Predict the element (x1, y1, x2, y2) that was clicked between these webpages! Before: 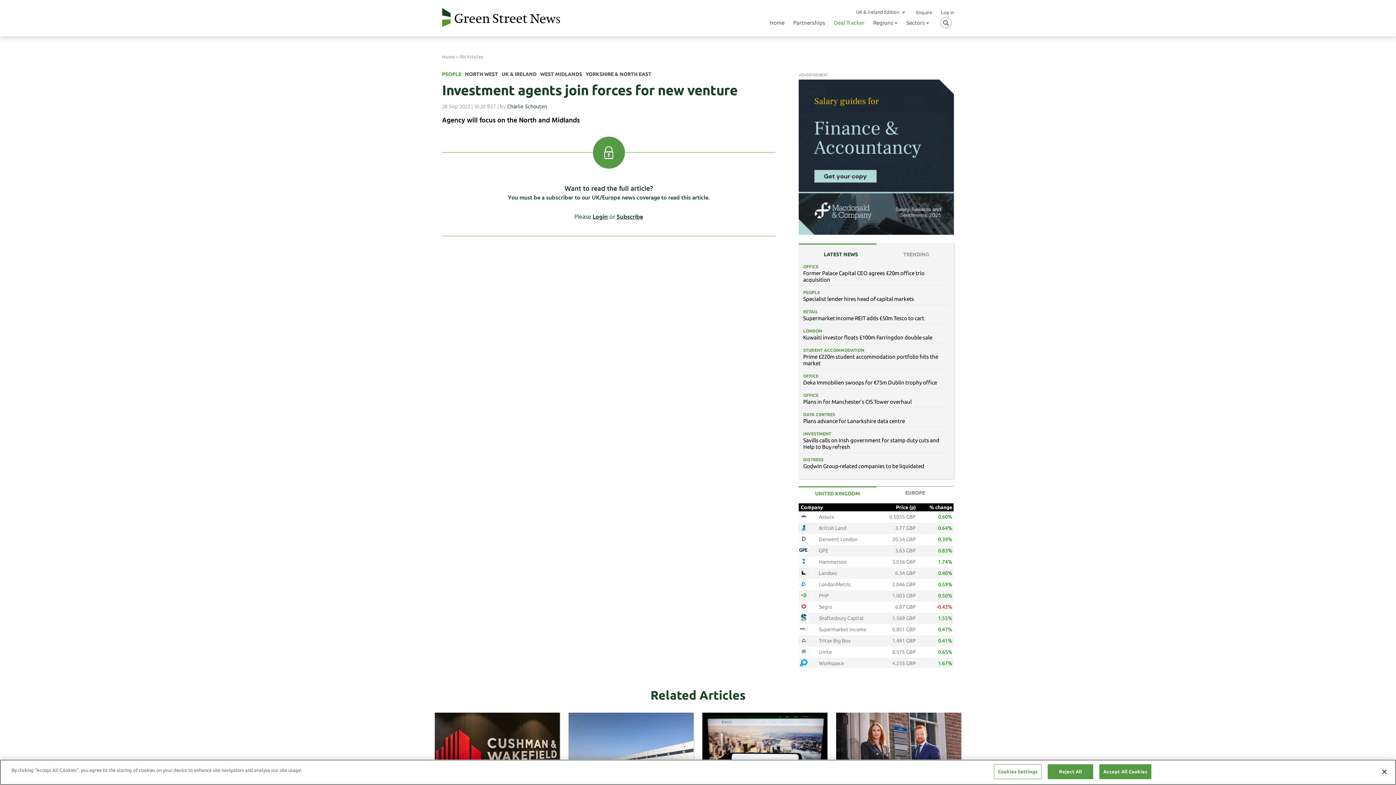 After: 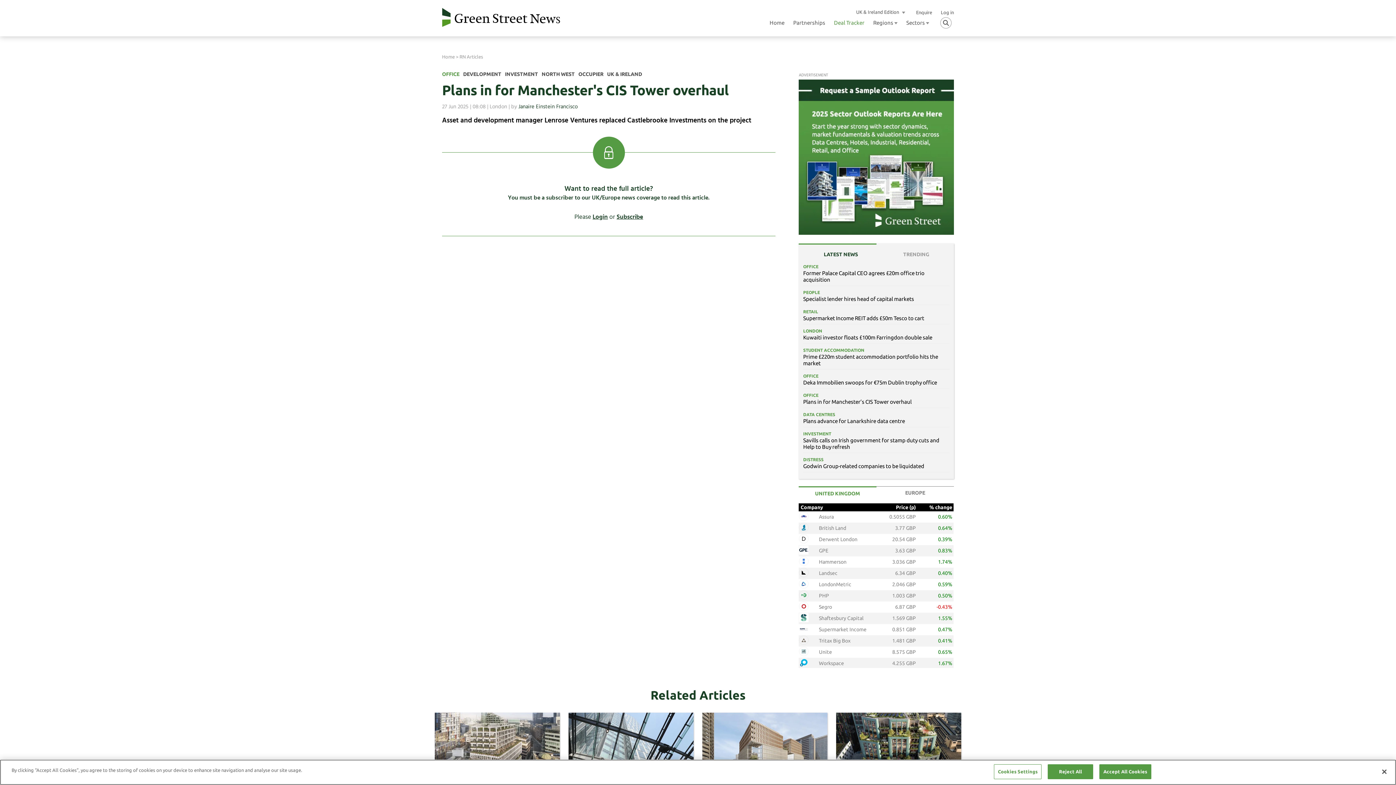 Action: bbox: (803, 391, 949, 405) label: OFFICE

Plans in for Manchester’s CIS Tower overhaul